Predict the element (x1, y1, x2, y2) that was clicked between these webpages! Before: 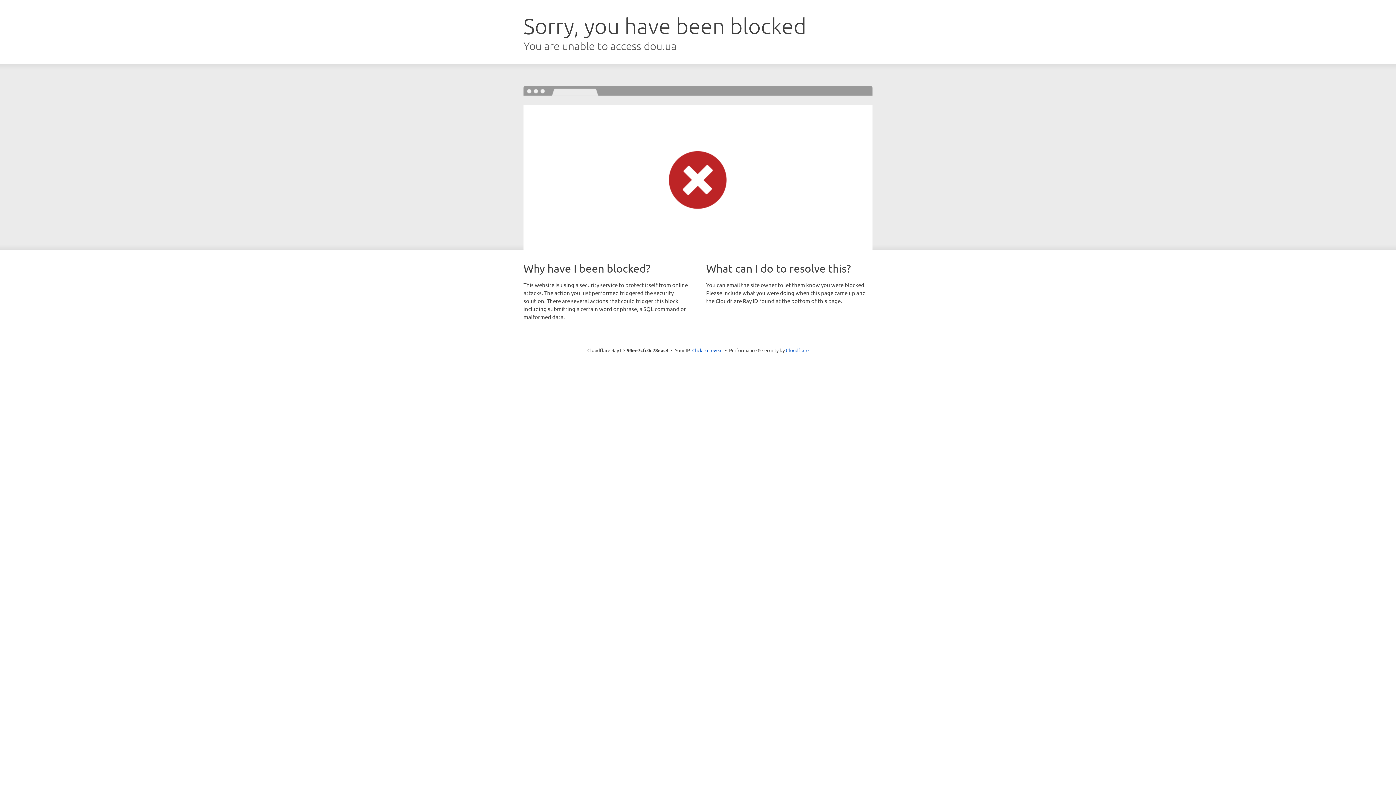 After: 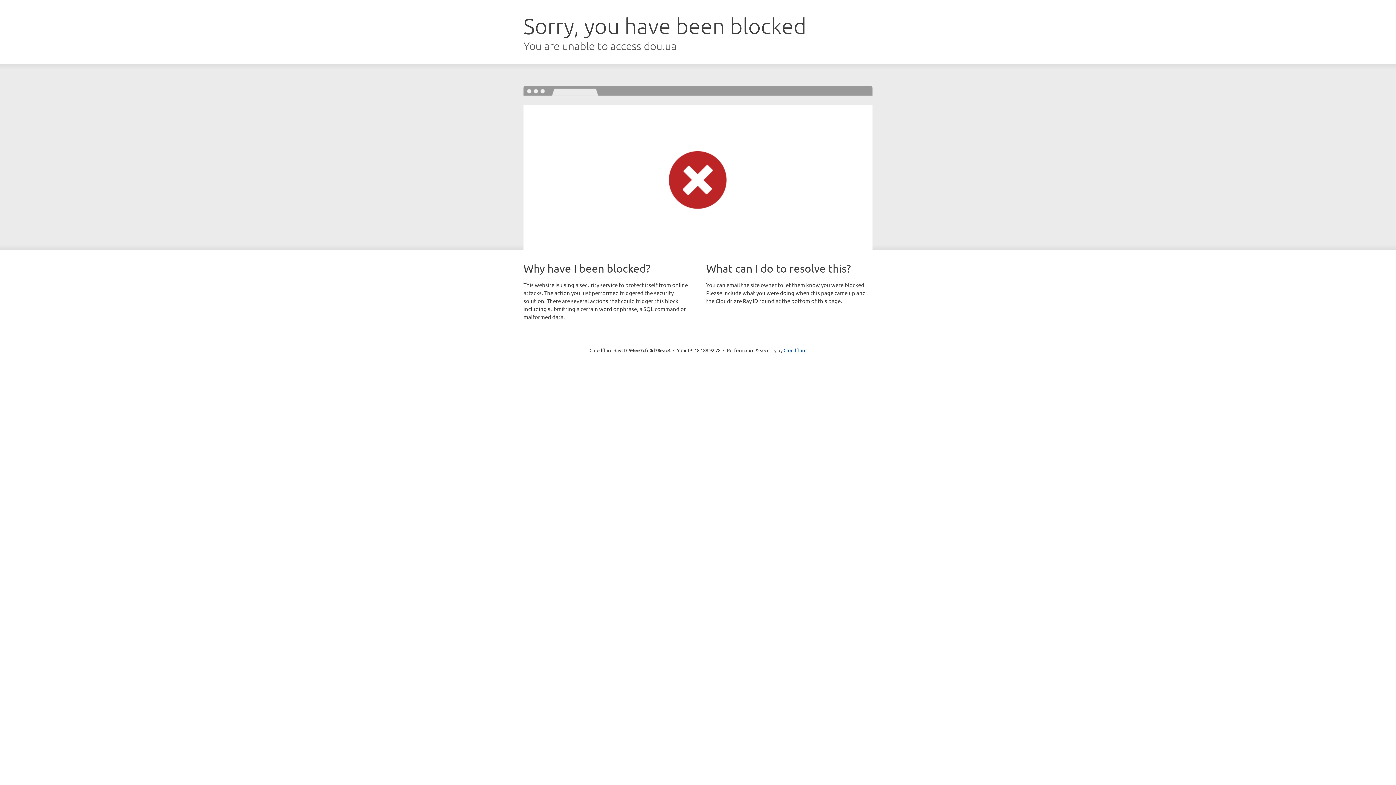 Action: label: Click to reveal bbox: (692, 346, 722, 353)